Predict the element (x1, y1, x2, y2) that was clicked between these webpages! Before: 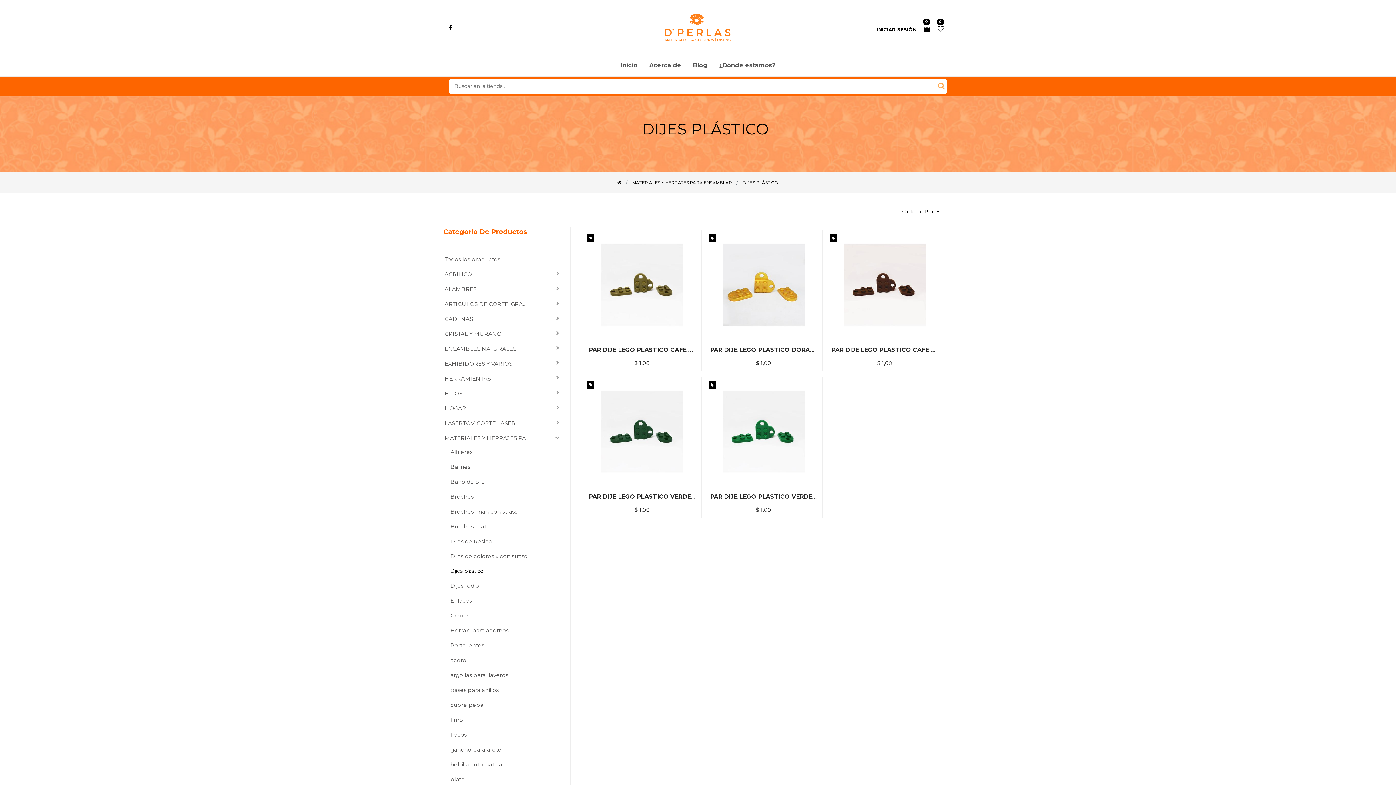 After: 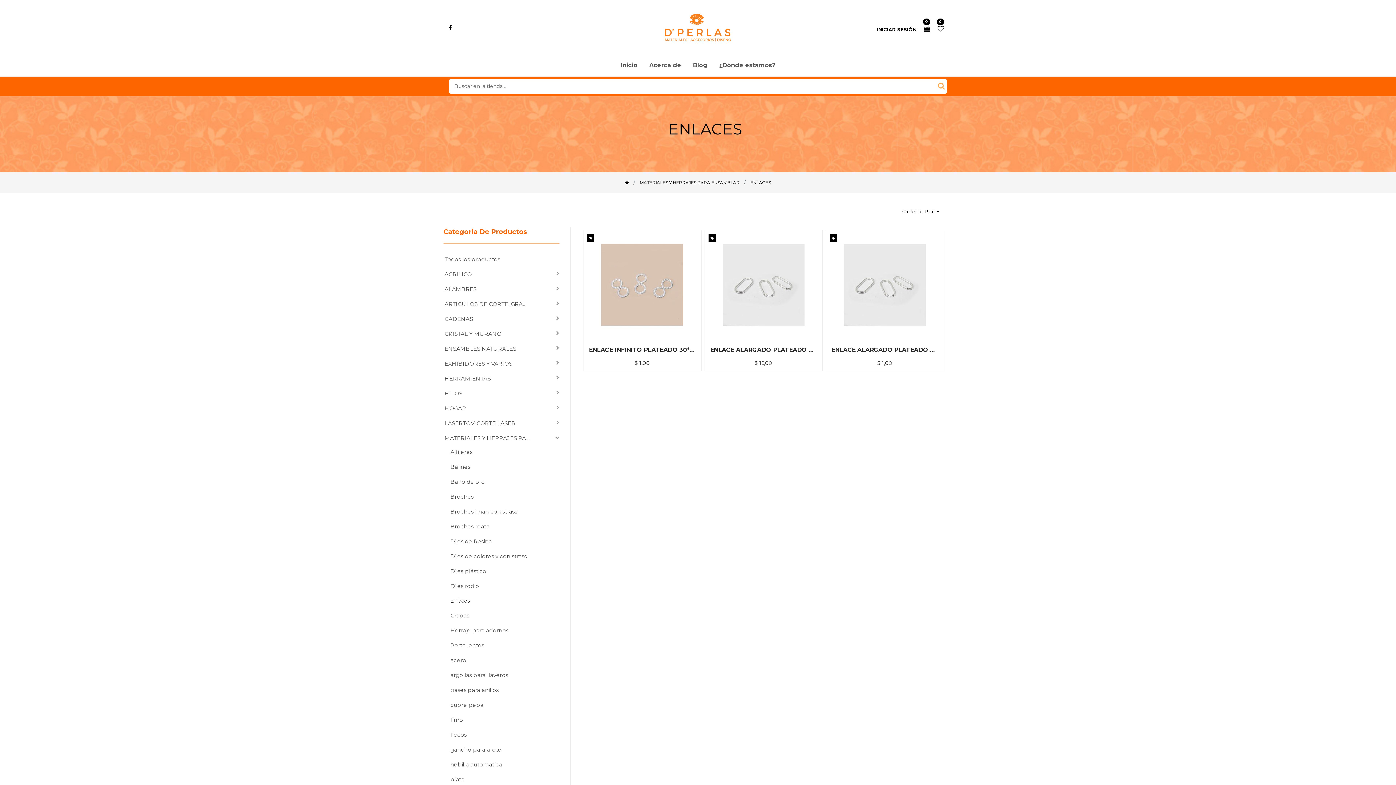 Action: bbox: (449, 597, 537, 604) label: Enlaces